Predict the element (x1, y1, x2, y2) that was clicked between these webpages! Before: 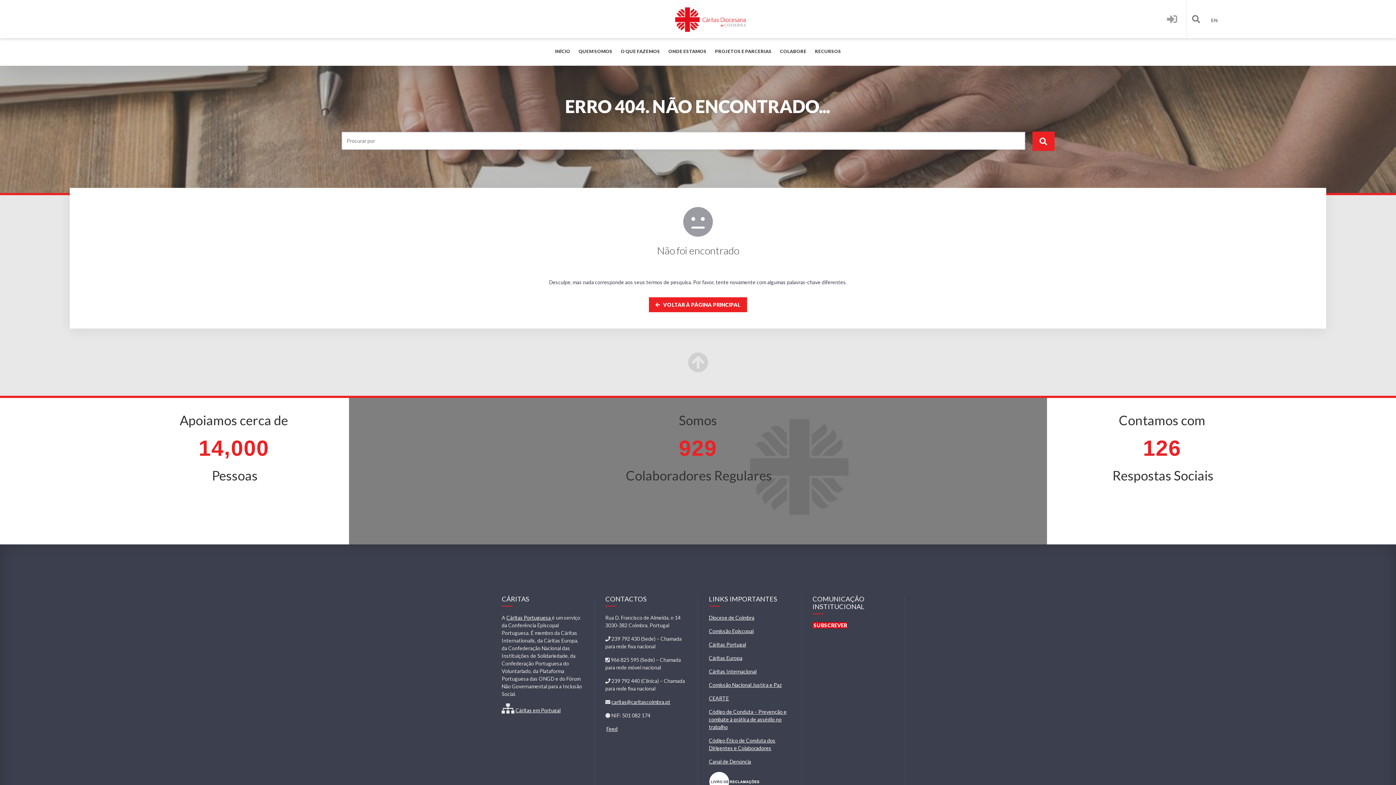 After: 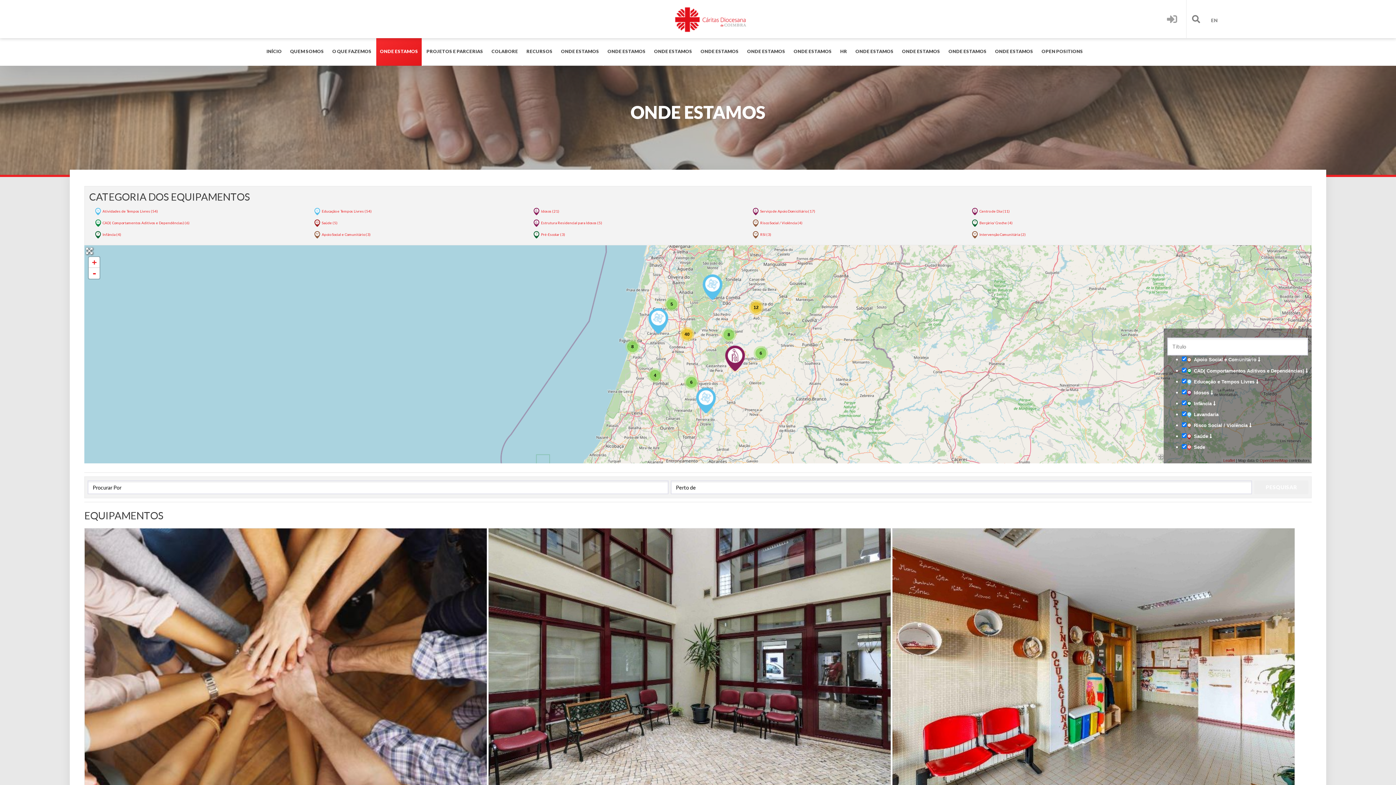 Action: bbox: (664, 38, 710, 65) label: ONDE ESTAMOS